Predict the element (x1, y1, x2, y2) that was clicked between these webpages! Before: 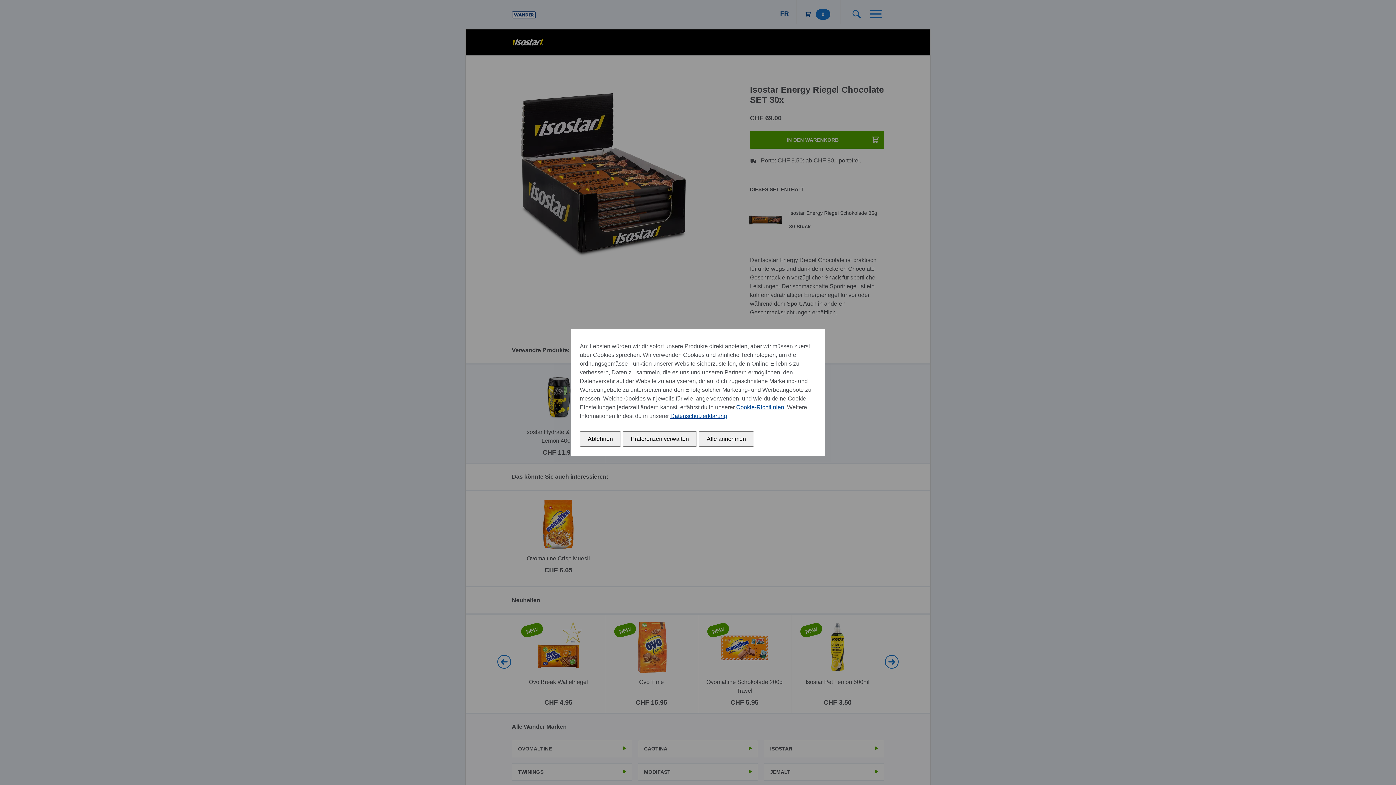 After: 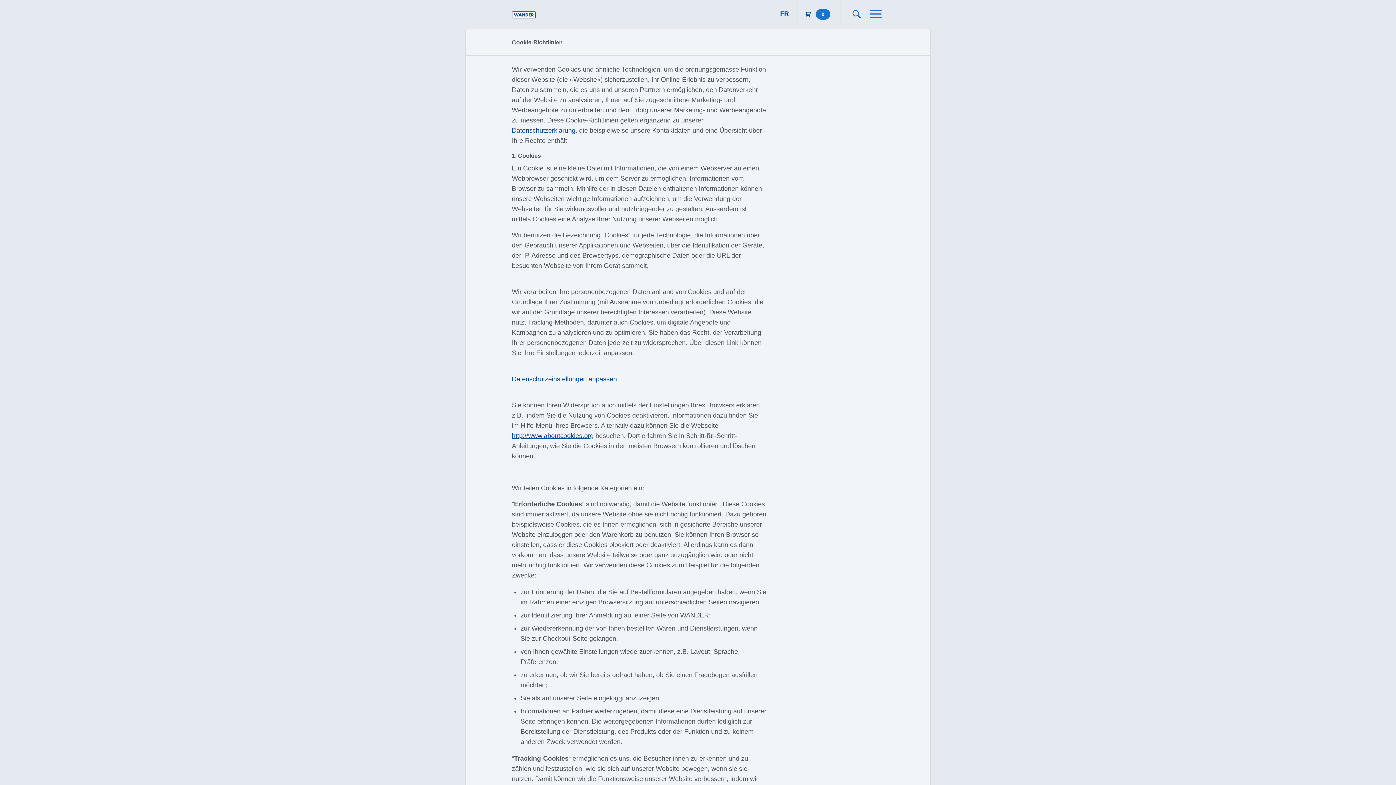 Action: label: Cookie-Richtlinien bbox: (736, 404, 784, 410)